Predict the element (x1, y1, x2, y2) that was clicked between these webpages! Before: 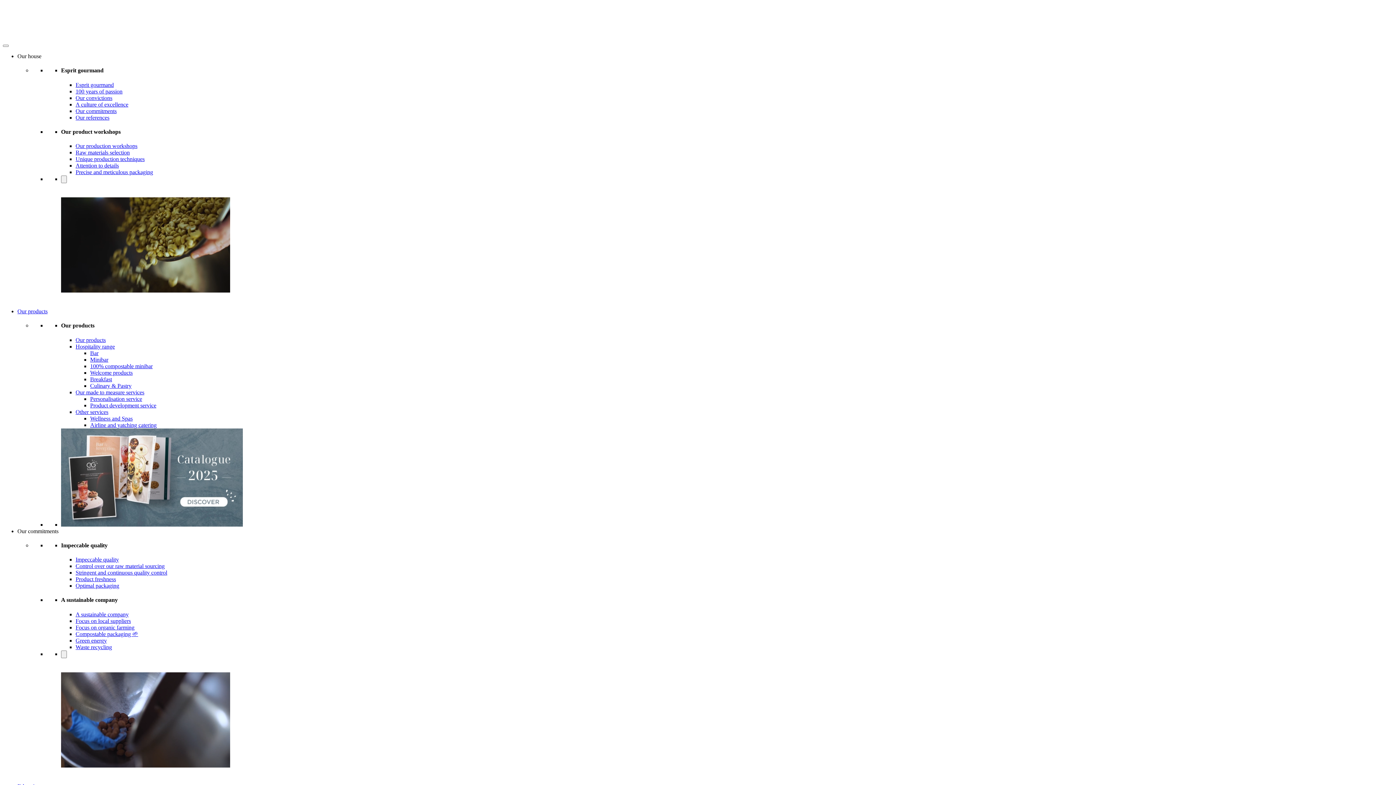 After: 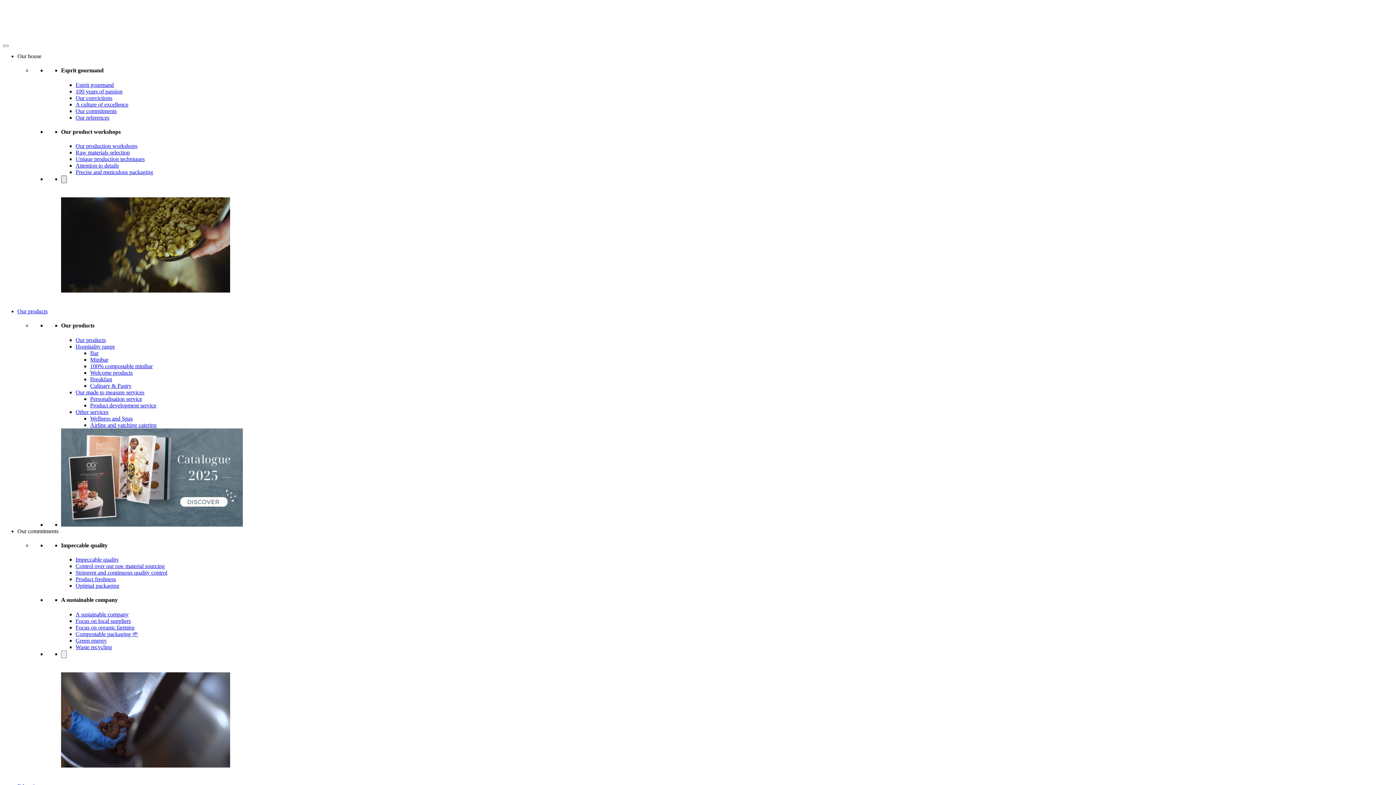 Action: bbox: (61, 175, 66, 183)